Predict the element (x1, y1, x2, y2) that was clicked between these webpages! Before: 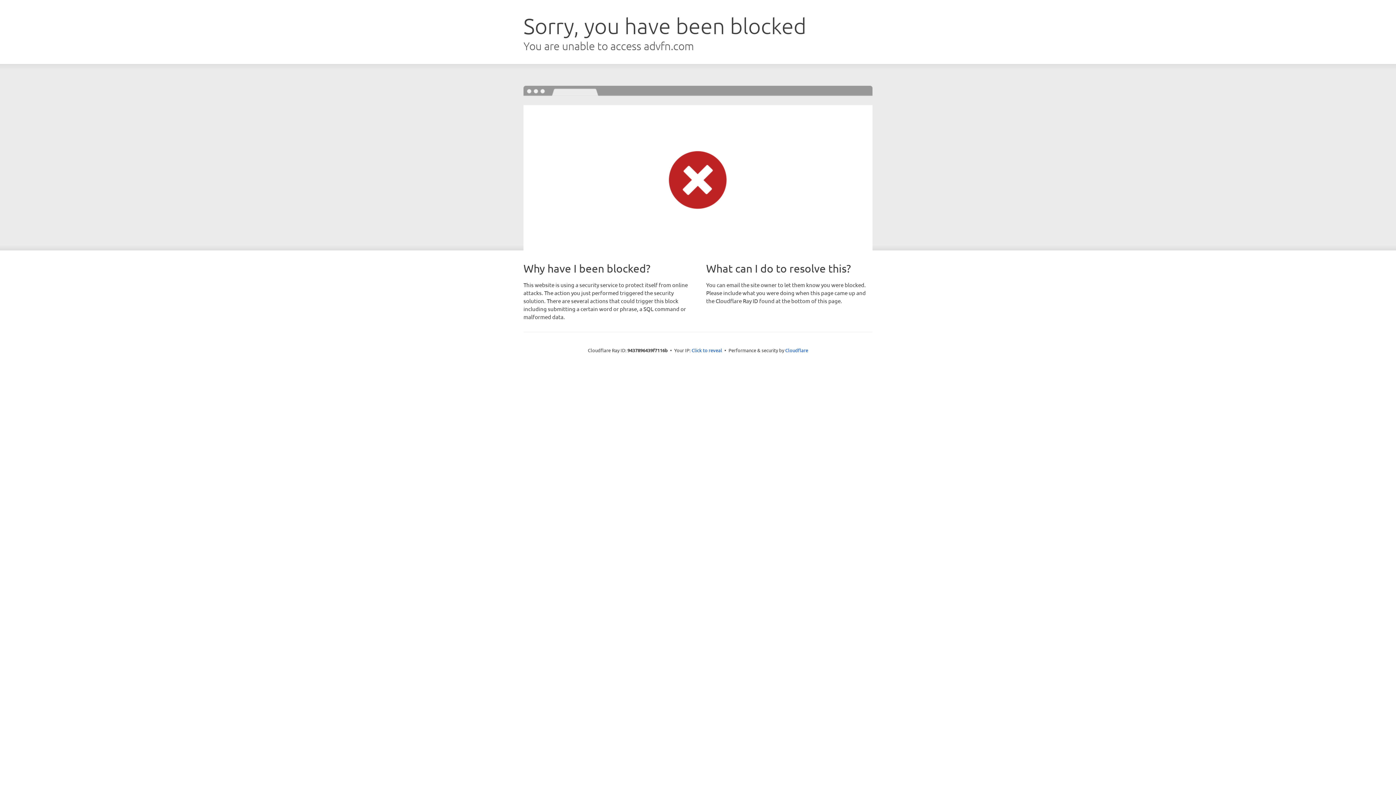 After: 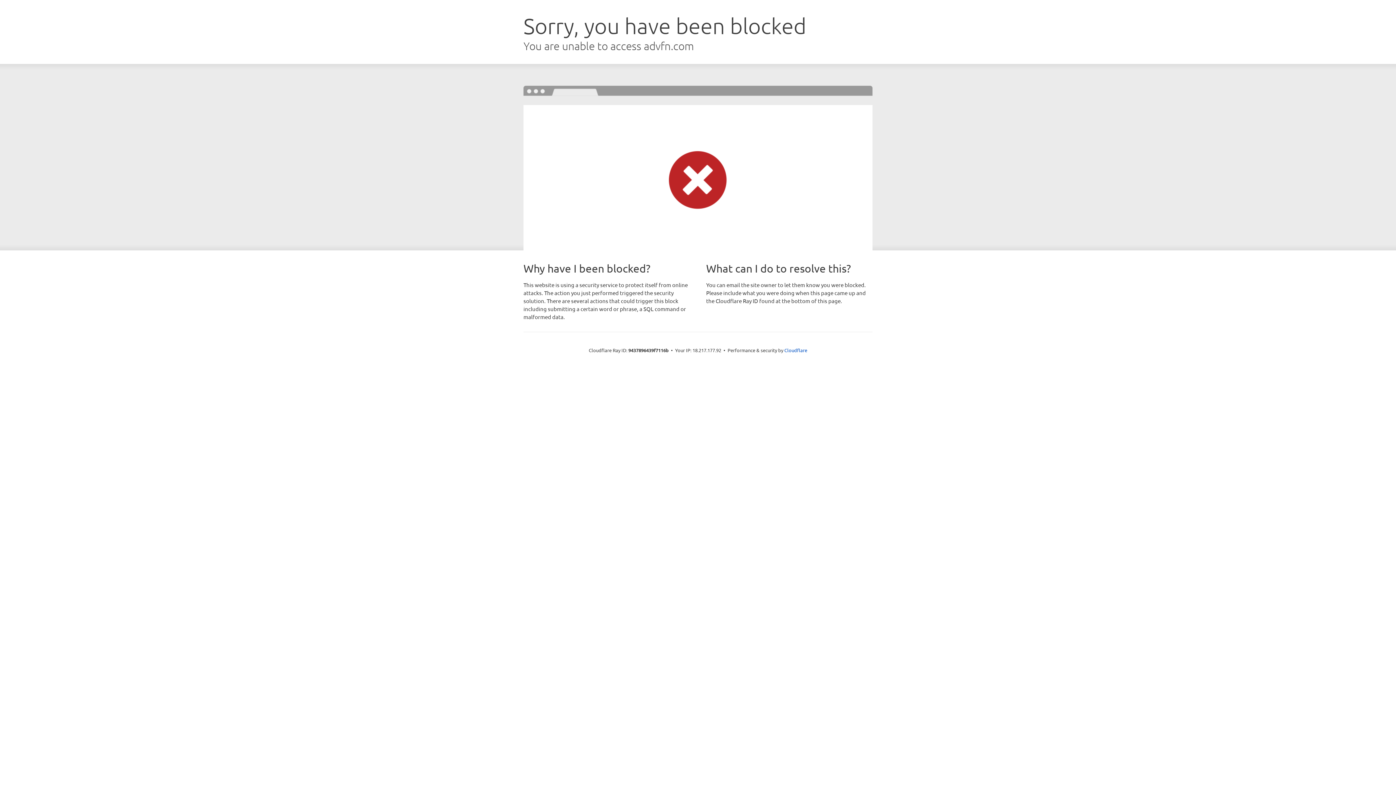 Action: bbox: (691, 346, 722, 353) label: Click to reveal